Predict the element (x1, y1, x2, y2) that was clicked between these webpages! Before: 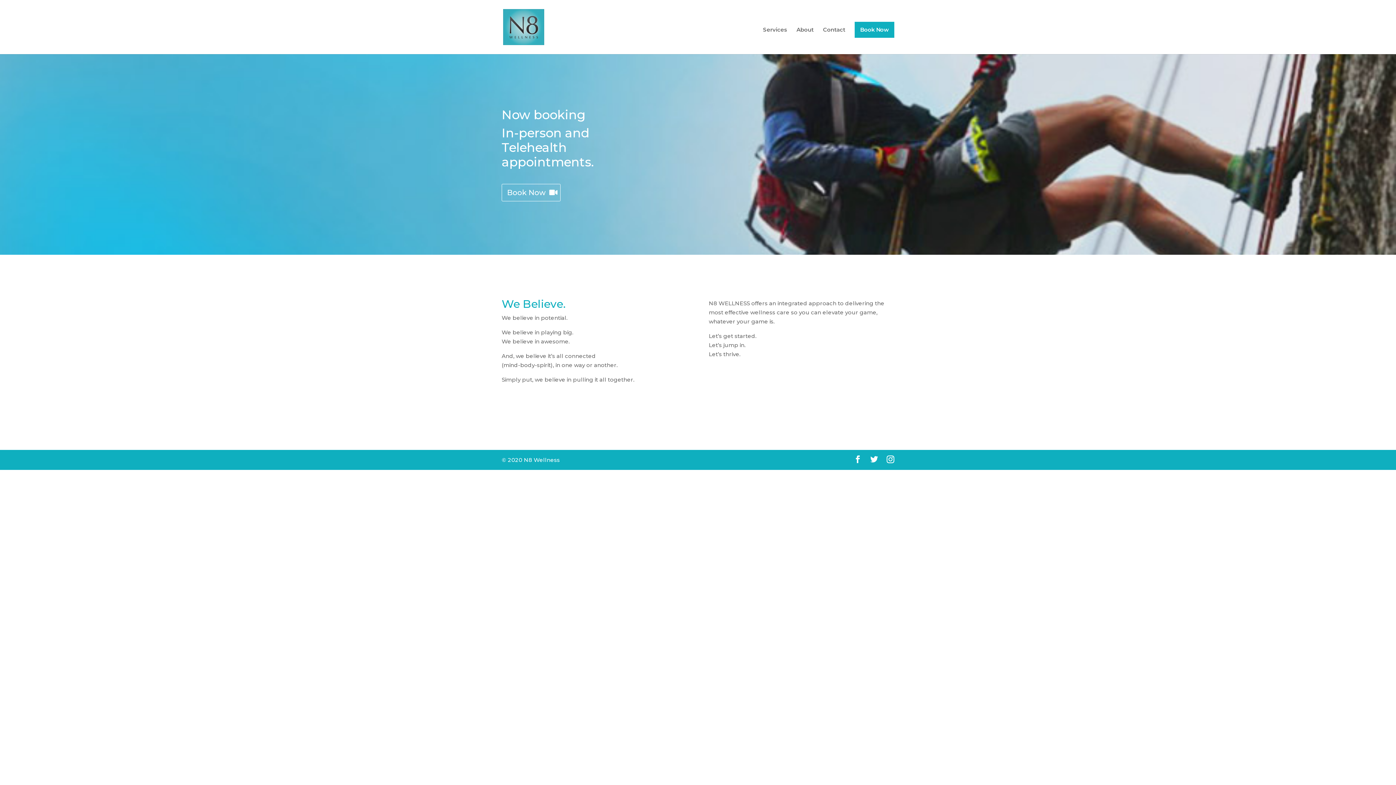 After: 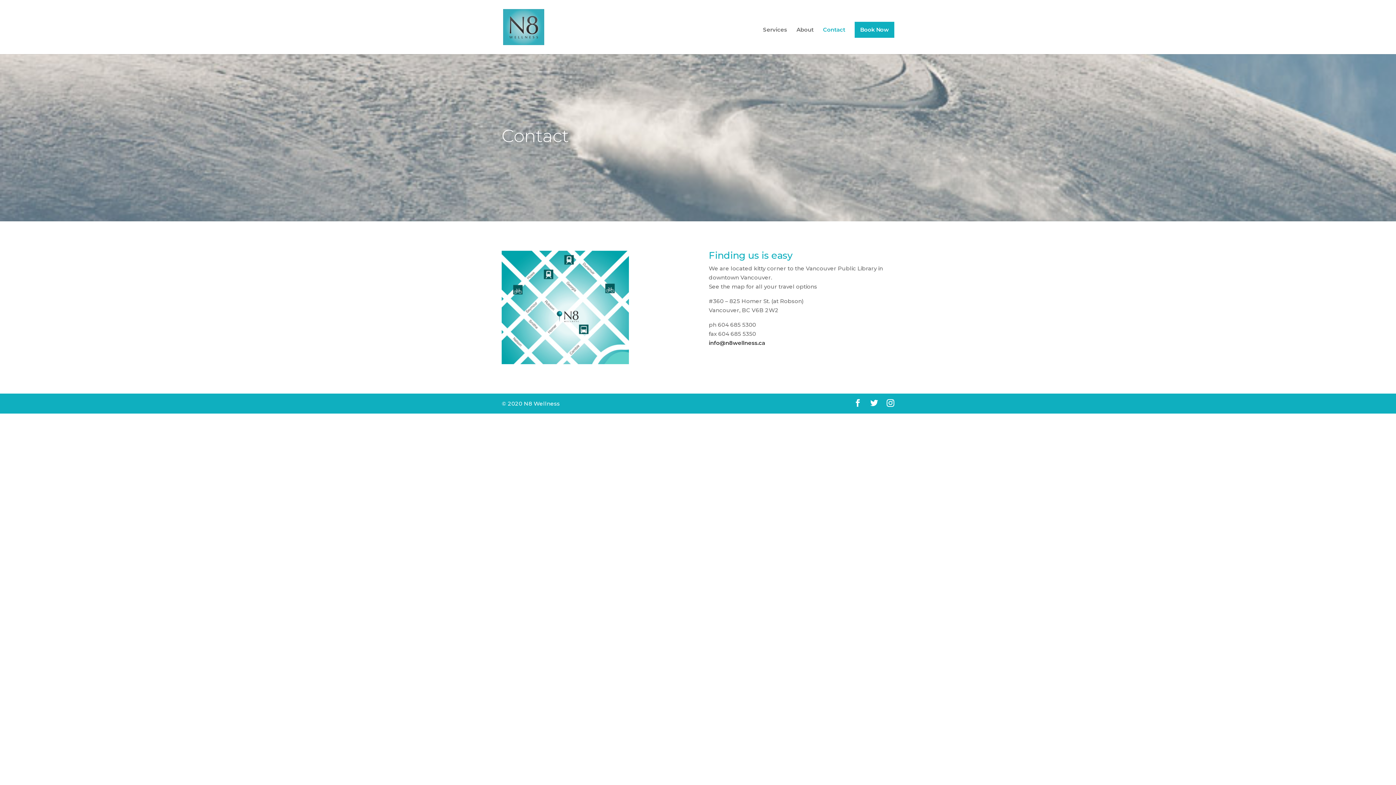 Action: label: Contact bbox: (823, 27, 845, 54)